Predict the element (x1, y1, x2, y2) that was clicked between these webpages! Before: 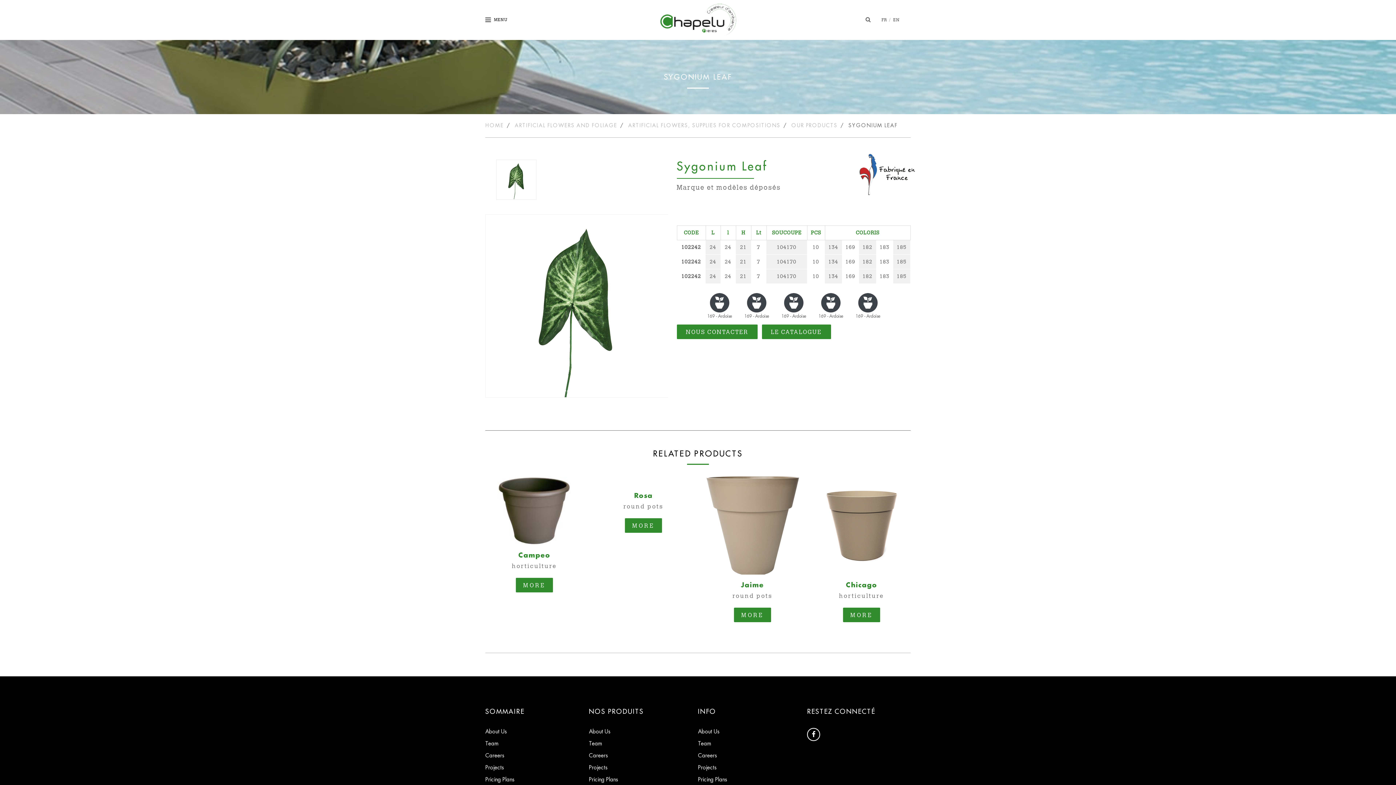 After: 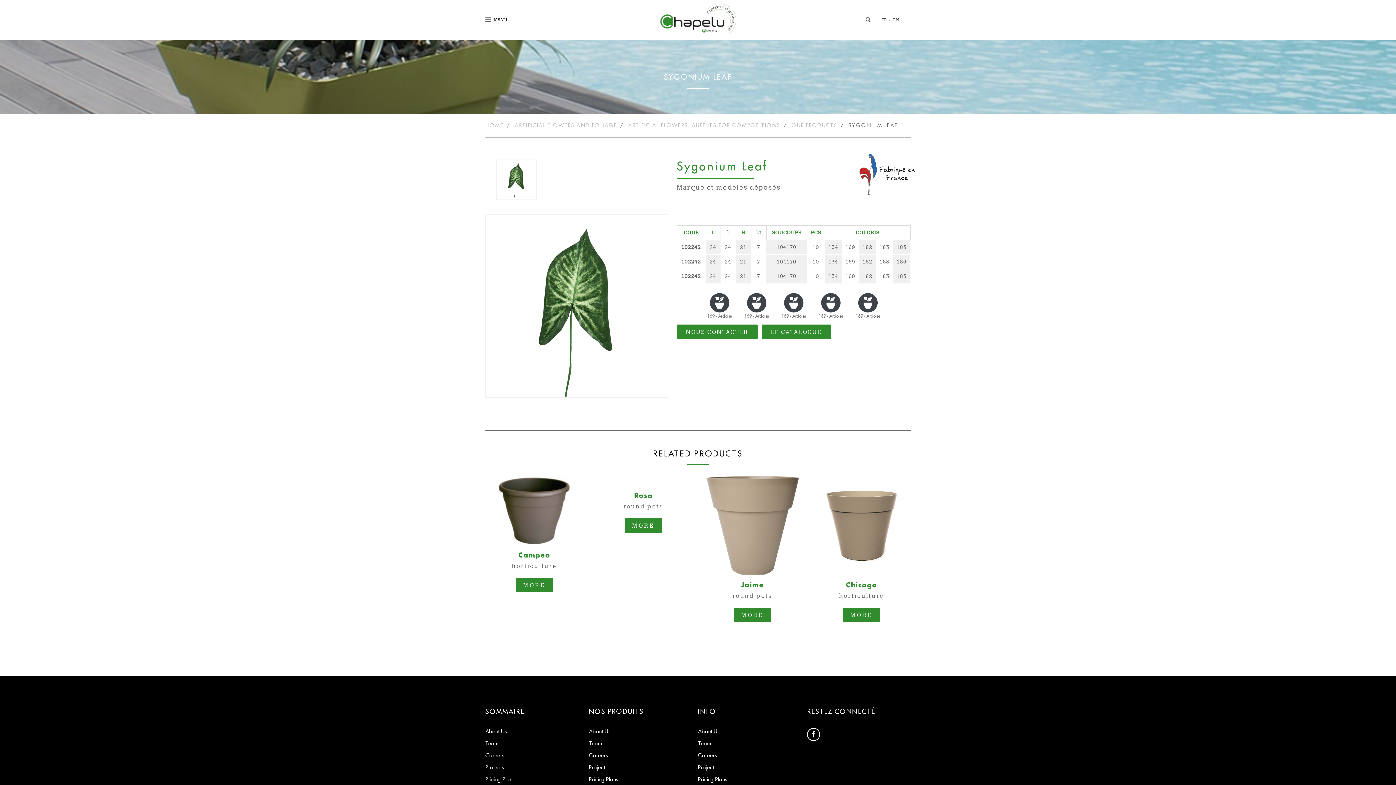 Action: label: Pricing Plans bbox: (698, 777, 727, 783)